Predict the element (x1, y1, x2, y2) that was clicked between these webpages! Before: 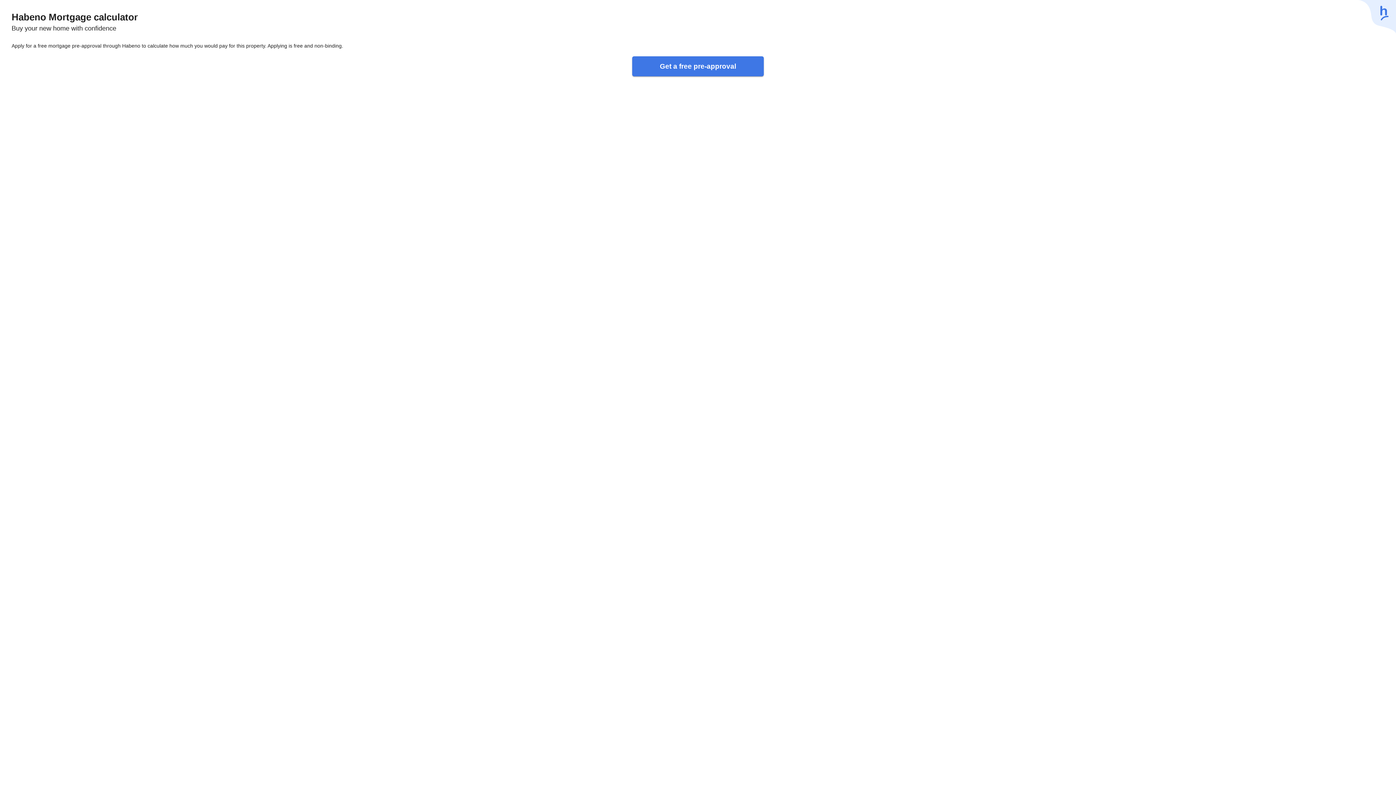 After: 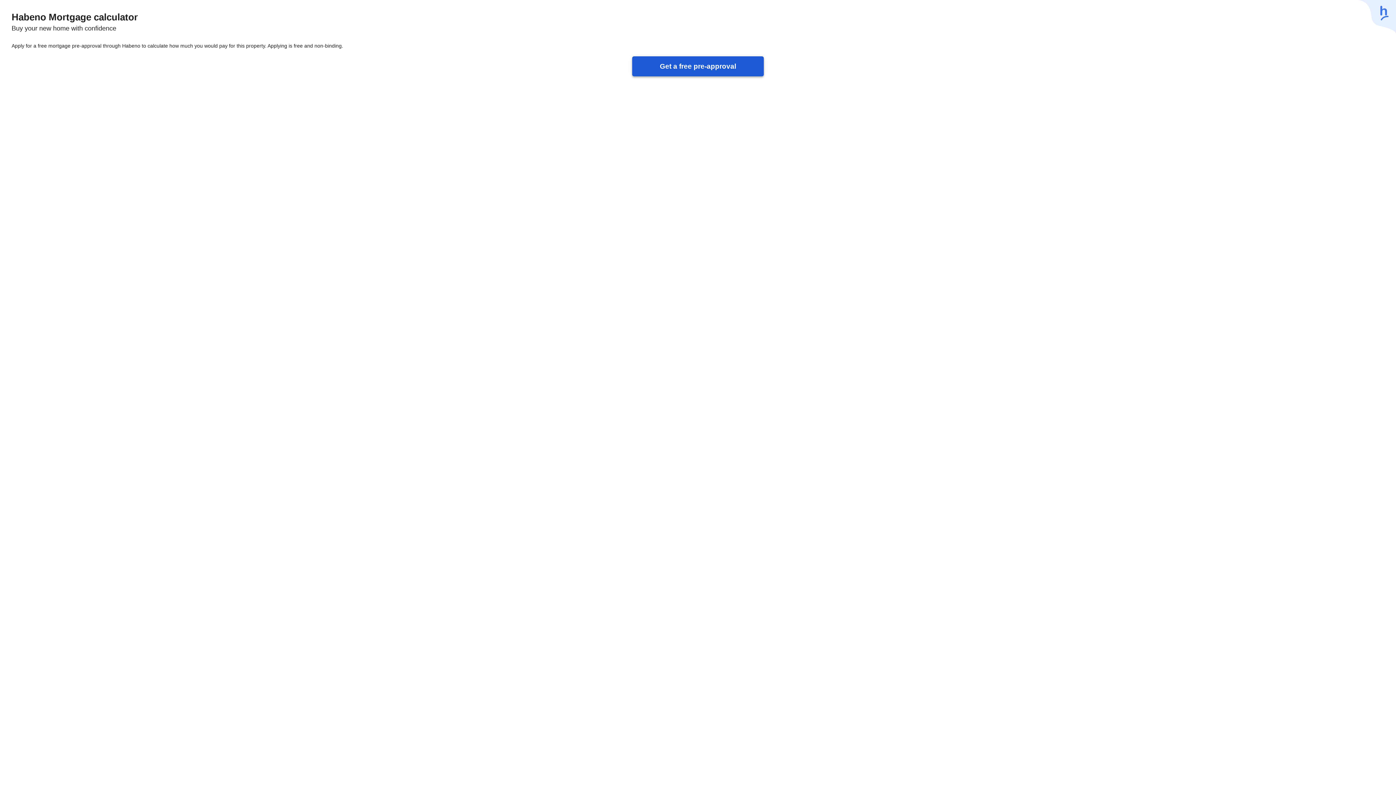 Action: bbox: (632, 56, 764, 76) label: Get a free pre-approval